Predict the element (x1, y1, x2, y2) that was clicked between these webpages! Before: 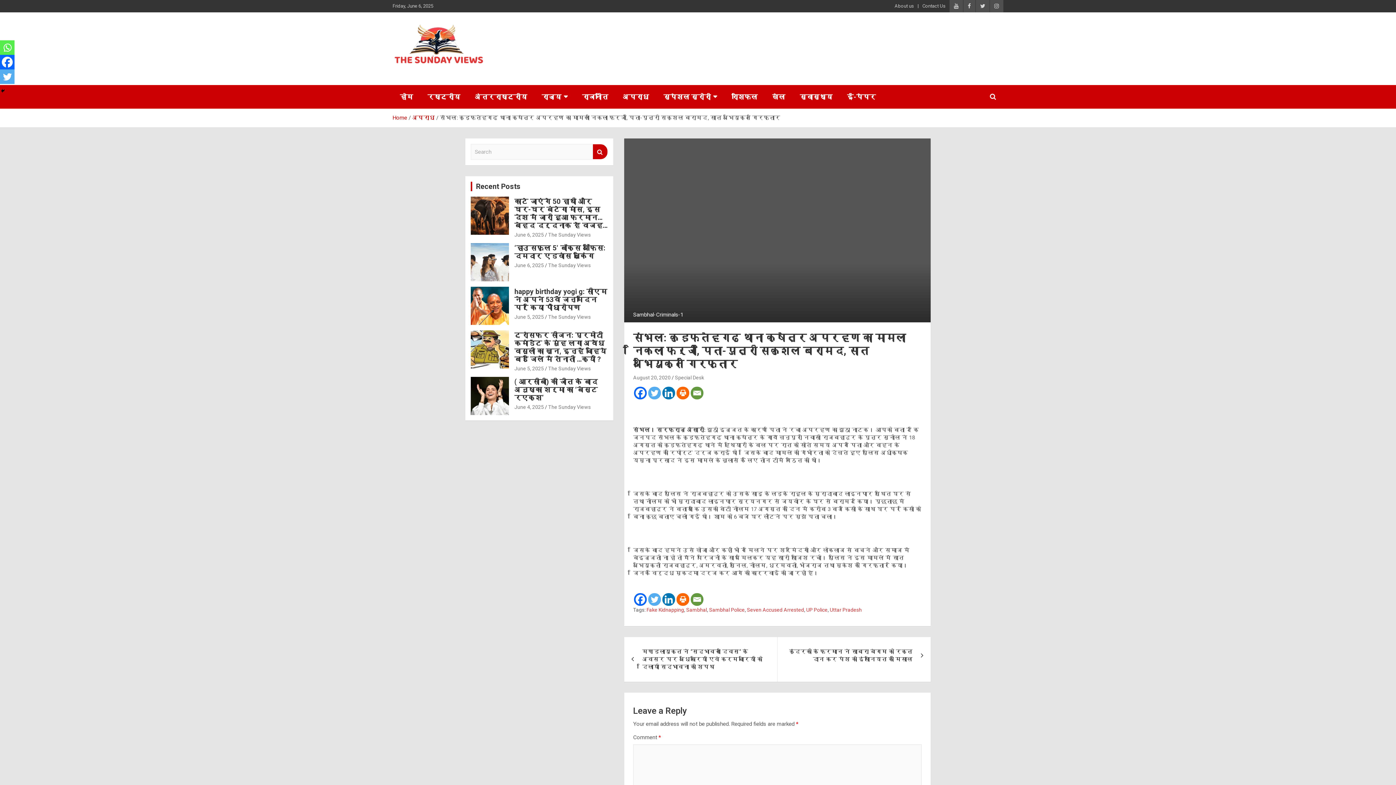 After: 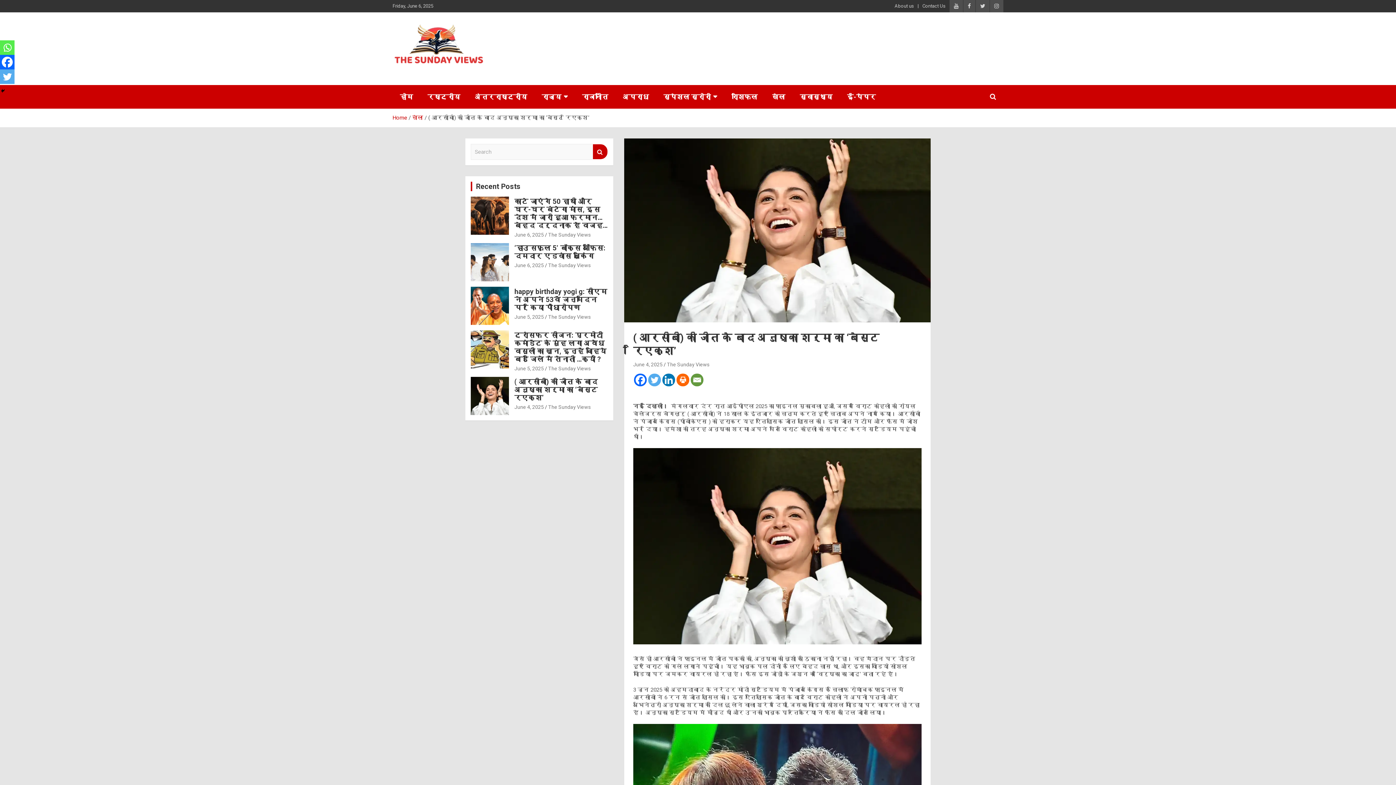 Action: bbox: (470, 376, 509, 415)